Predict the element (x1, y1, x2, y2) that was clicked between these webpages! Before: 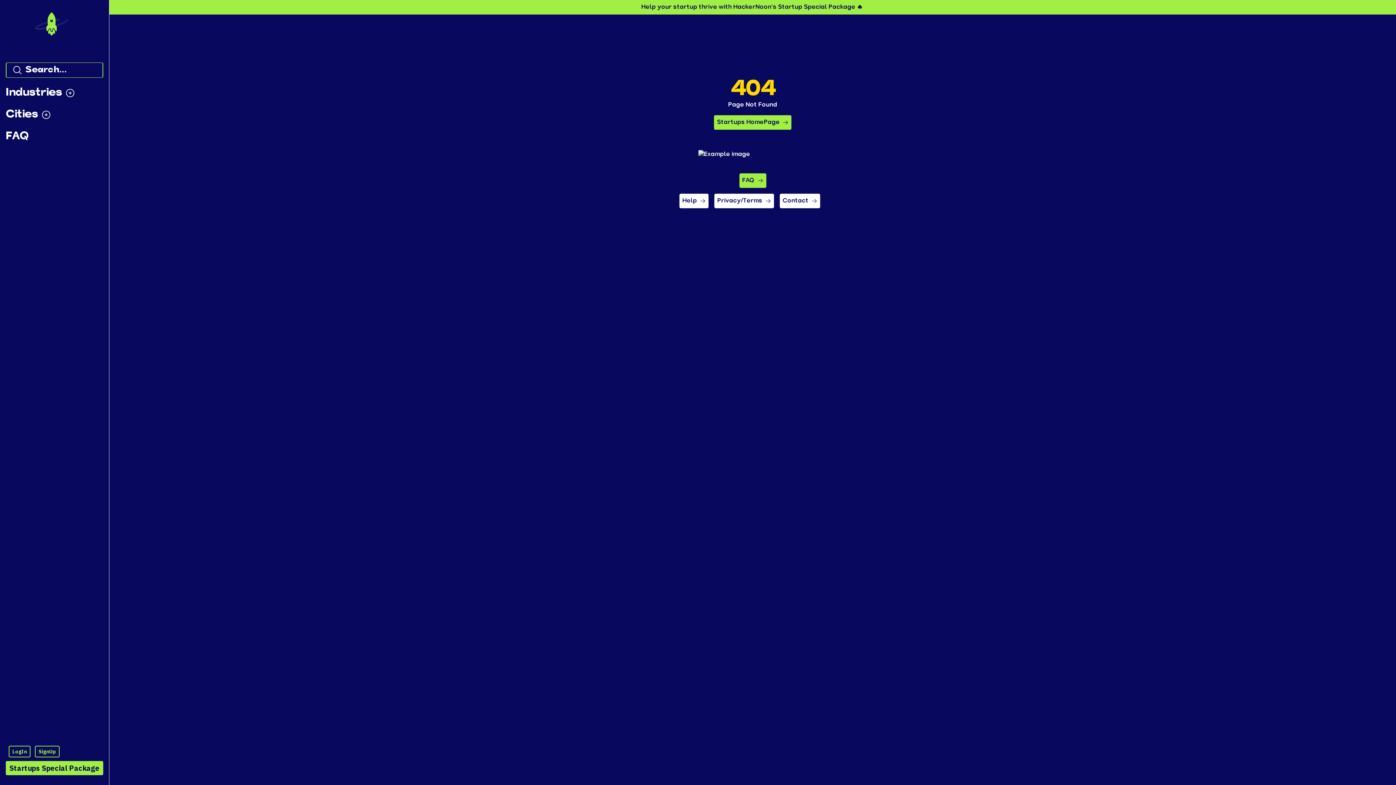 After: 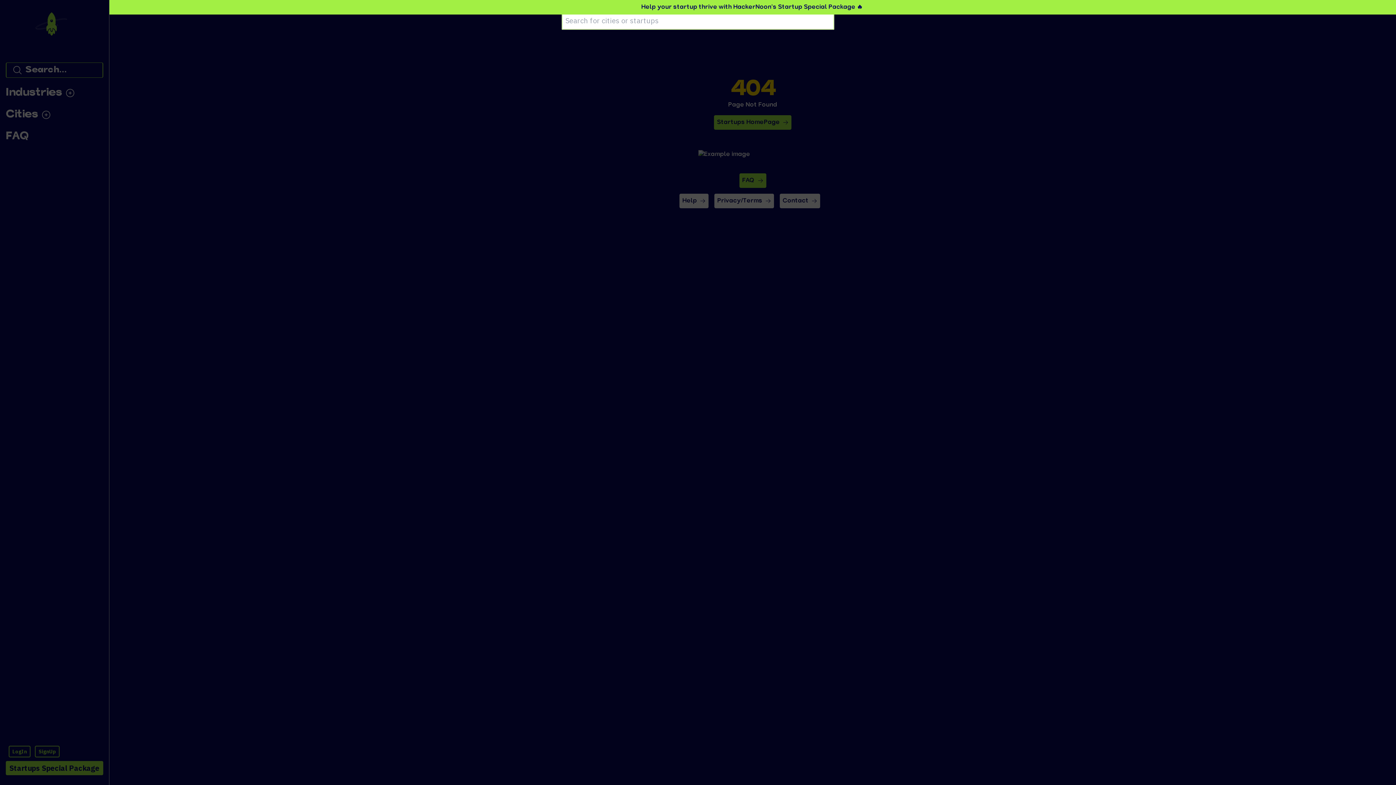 Action: bbox: (5, 62, 103, 77) label: Search...